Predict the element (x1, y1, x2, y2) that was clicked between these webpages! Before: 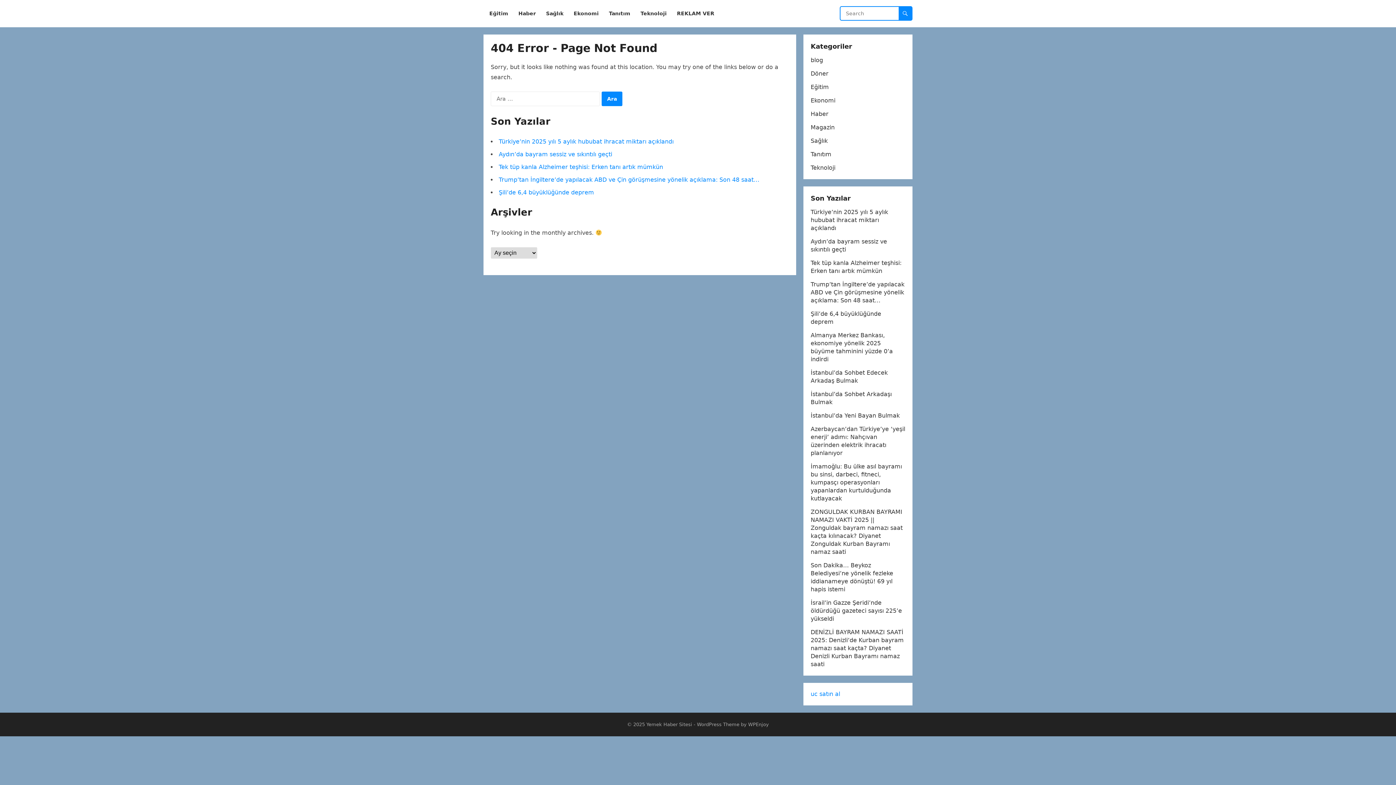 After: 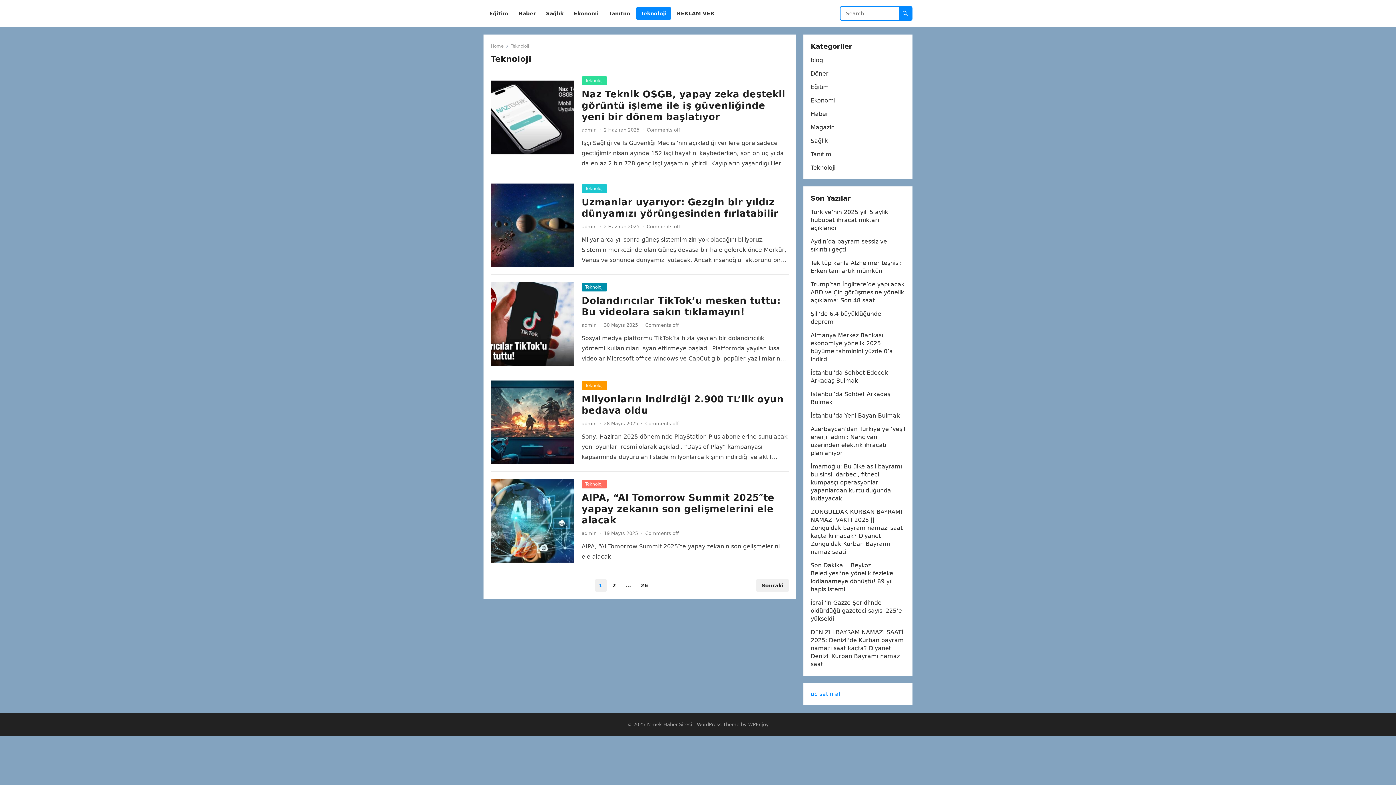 Action: label: Teknoloji bbox: (636, 0, 671, 27)